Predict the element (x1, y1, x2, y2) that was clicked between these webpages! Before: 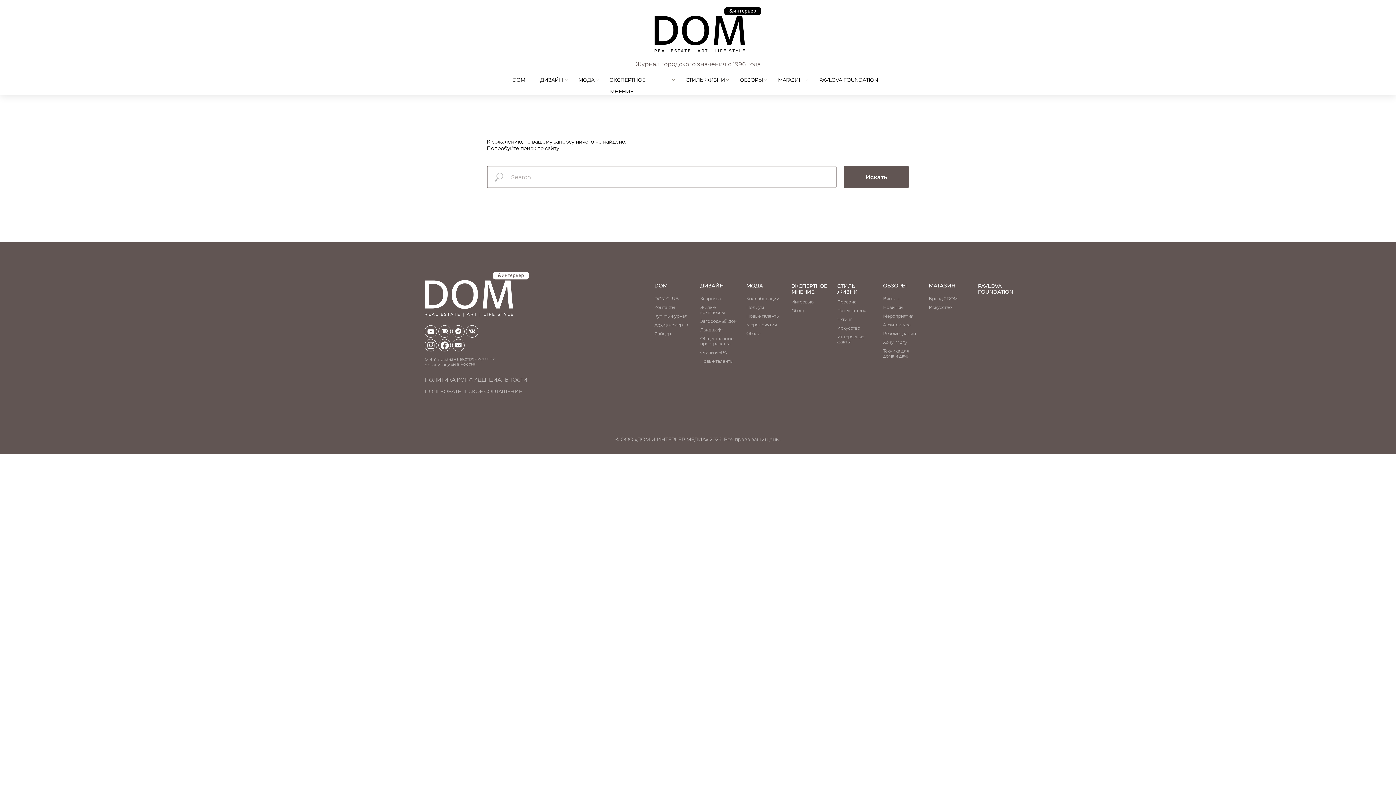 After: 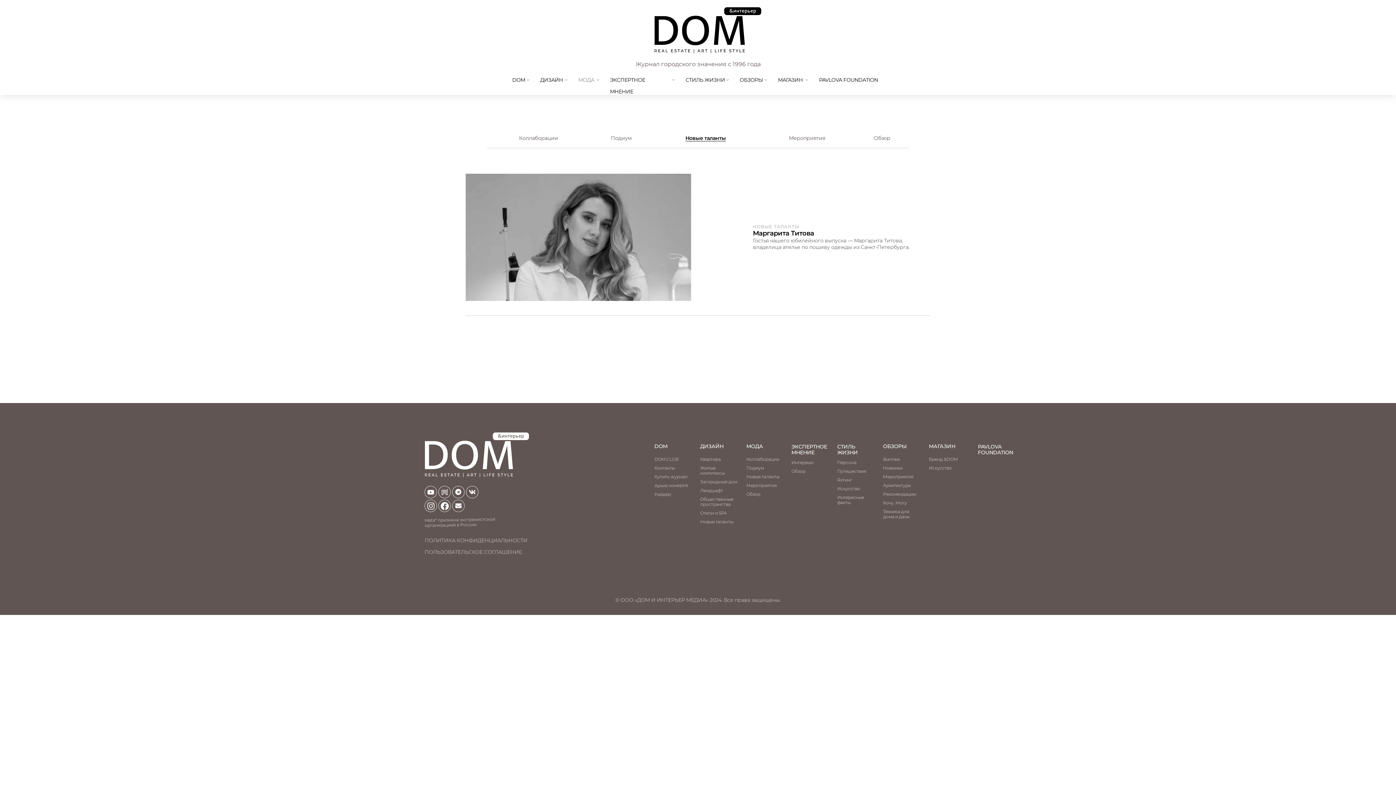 Action: bbox: (746, 313, 779, 319) label: Новые таланты